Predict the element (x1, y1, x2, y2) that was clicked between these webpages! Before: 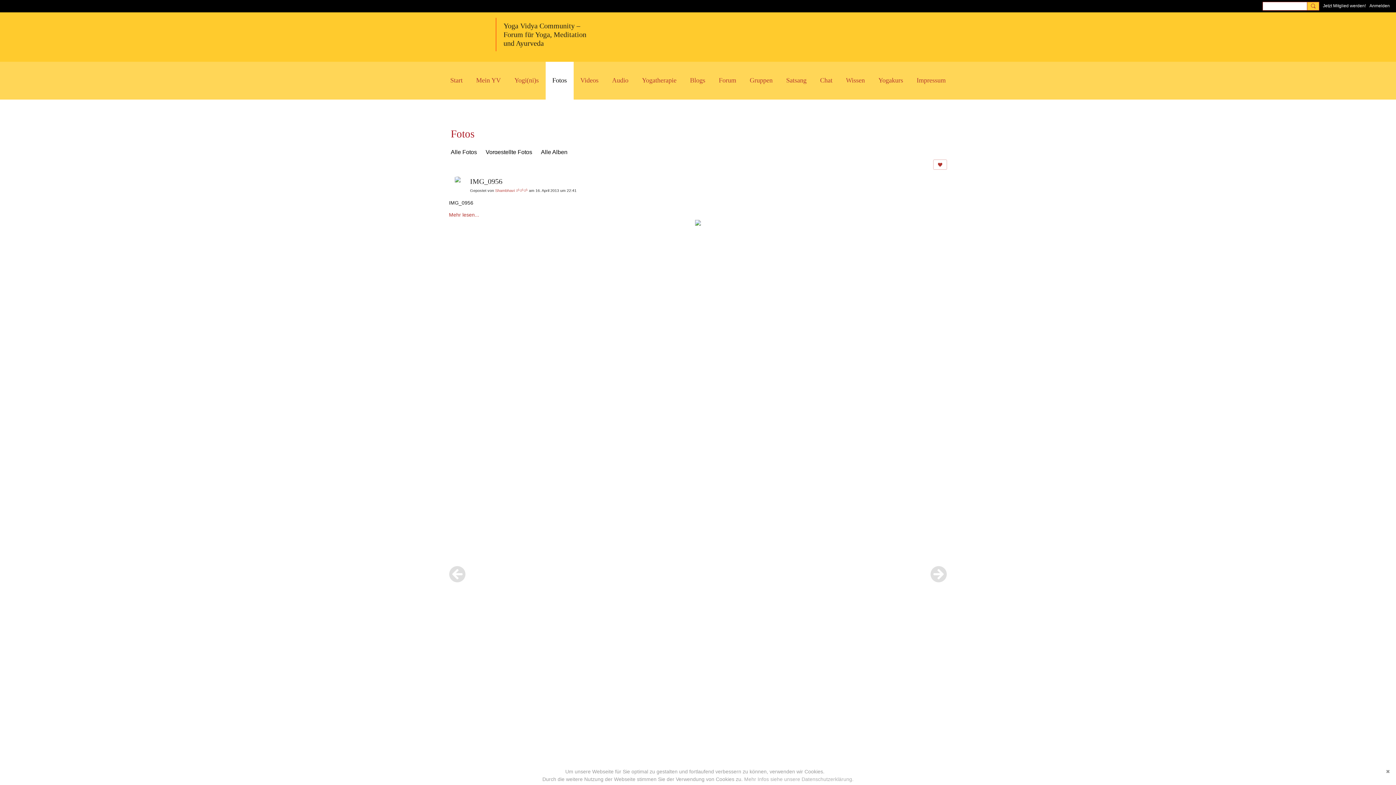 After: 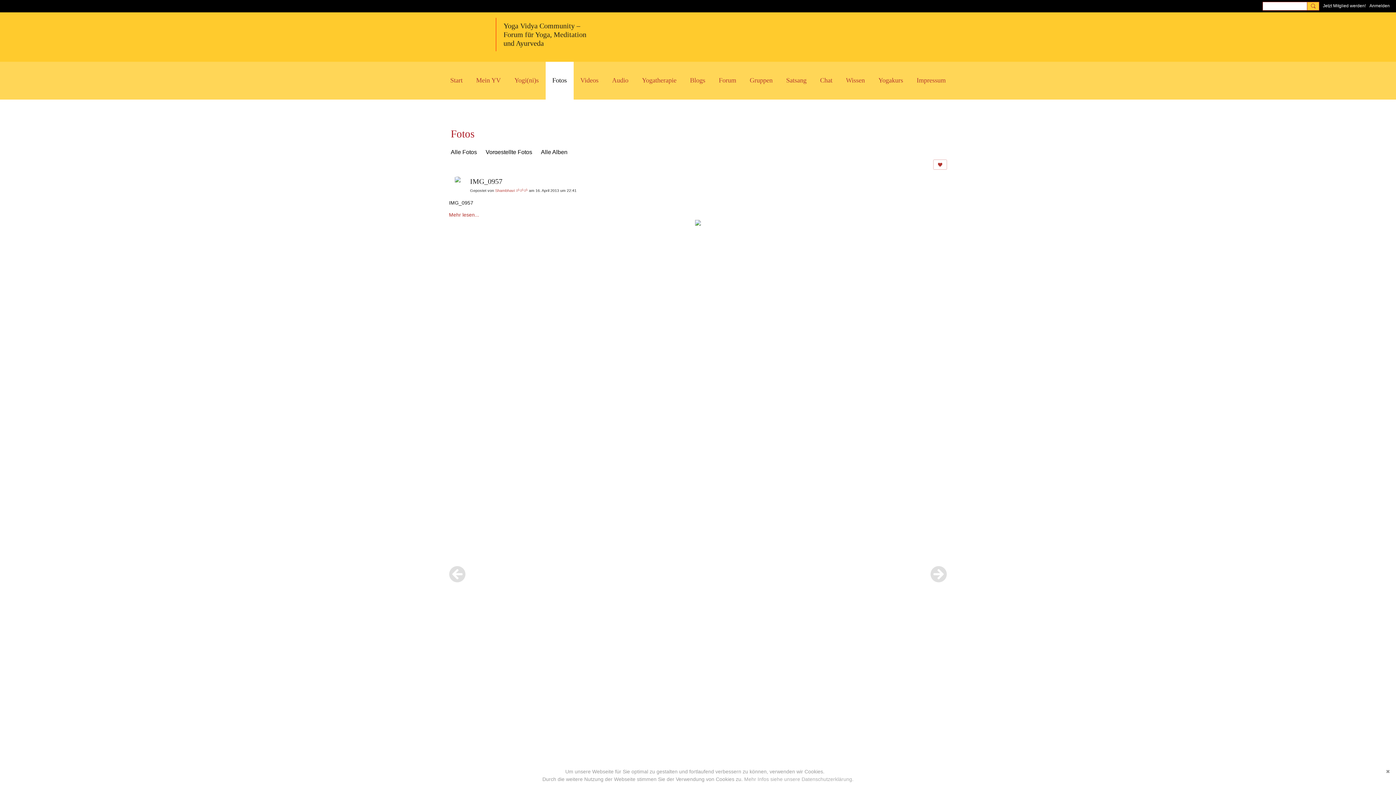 Action: bbox: (449, 566, 465, 582) label: Zurück